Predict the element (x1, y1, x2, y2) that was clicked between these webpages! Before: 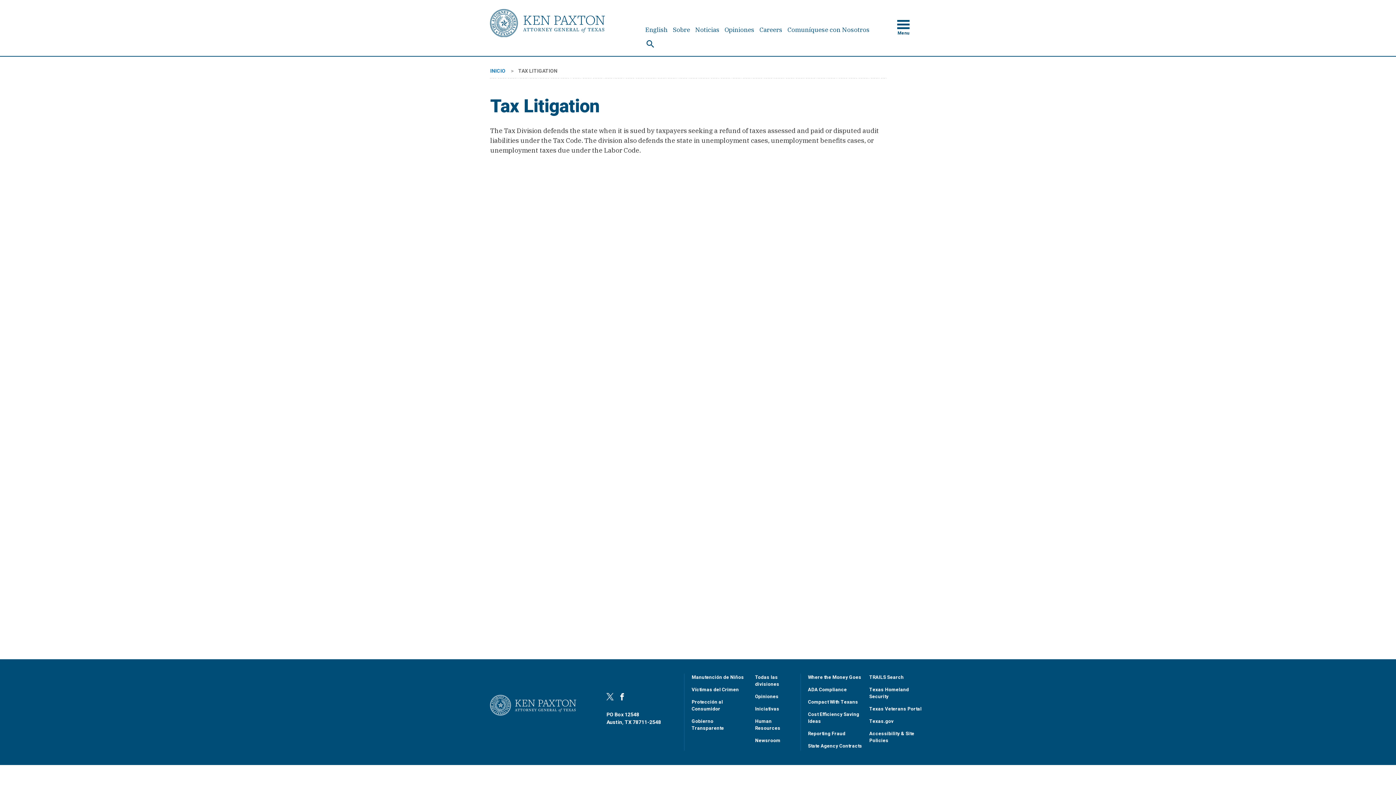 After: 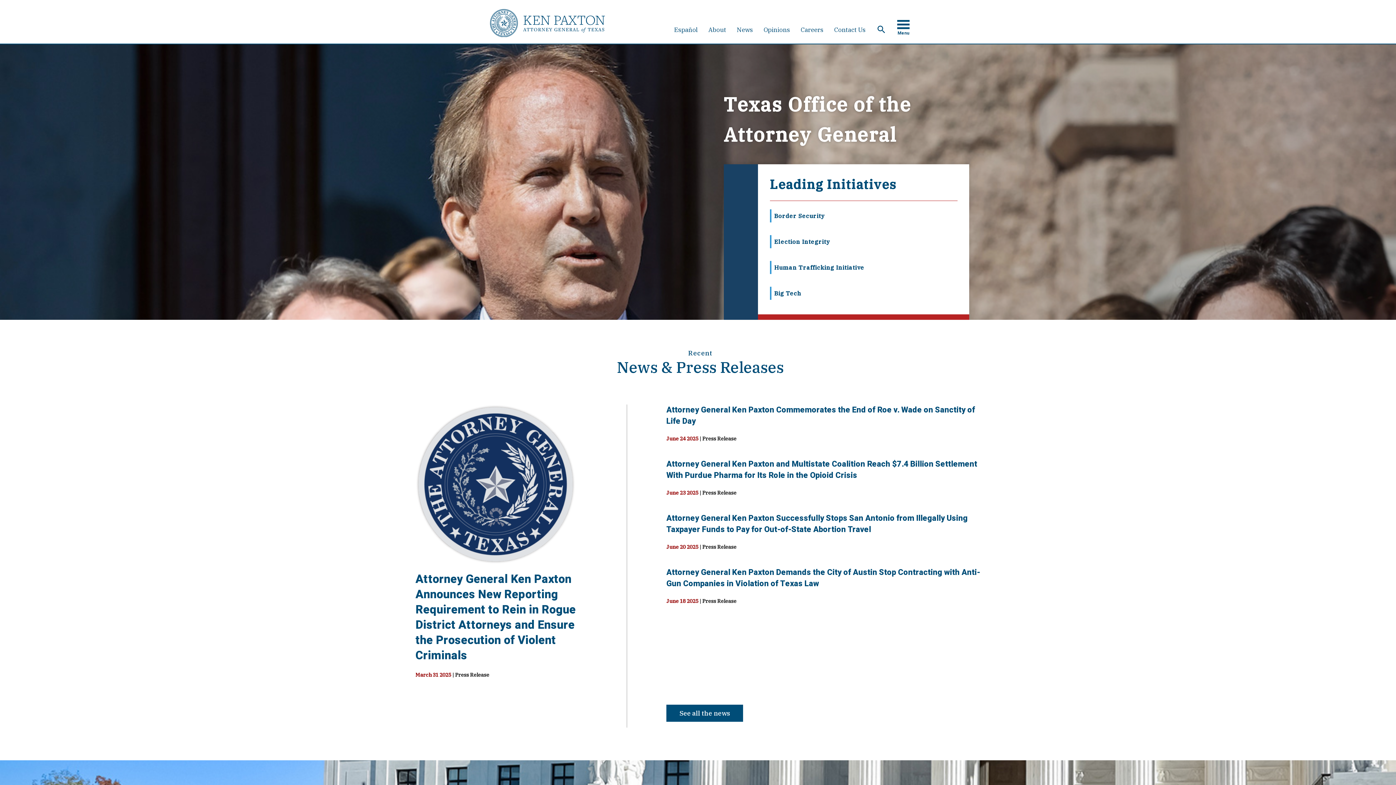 Action: bbox: (490, 695, 576, 719)